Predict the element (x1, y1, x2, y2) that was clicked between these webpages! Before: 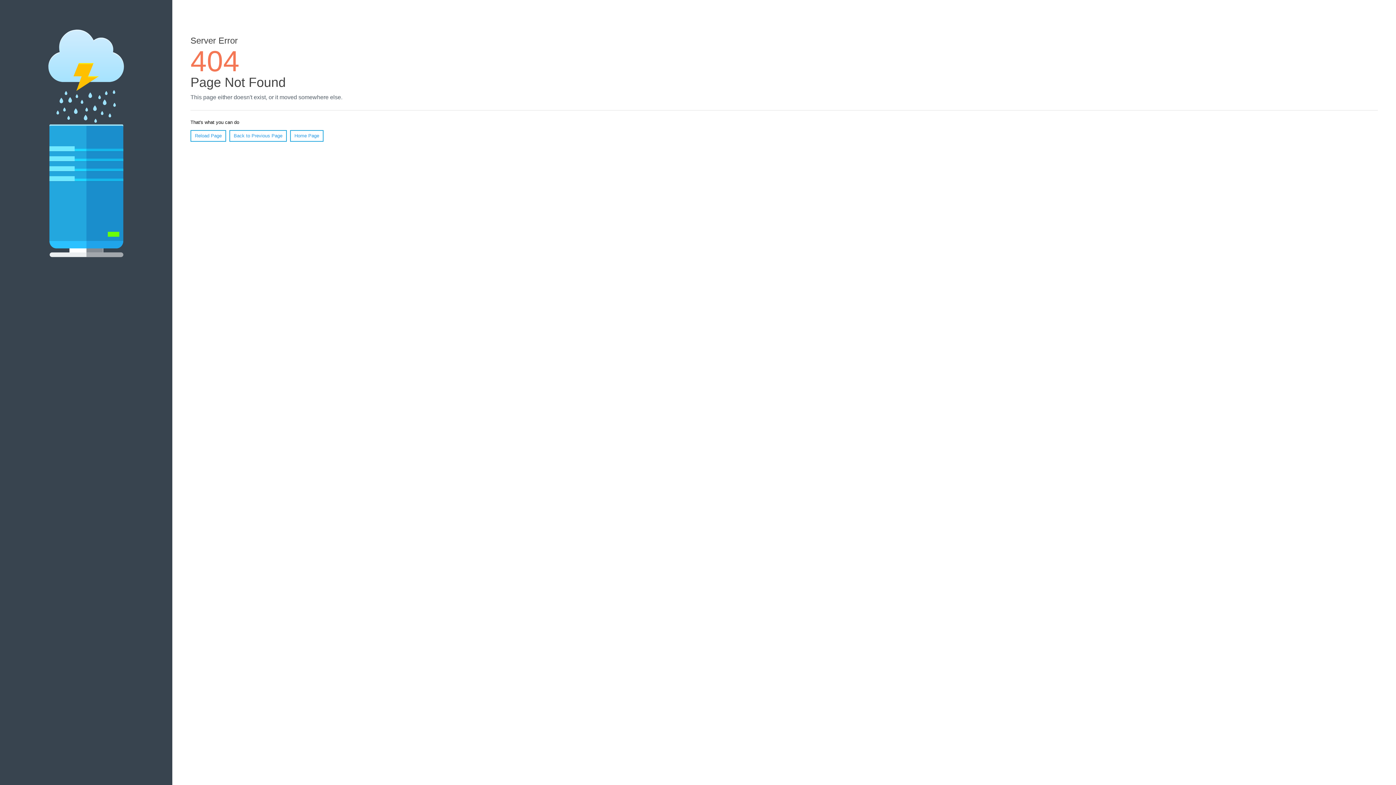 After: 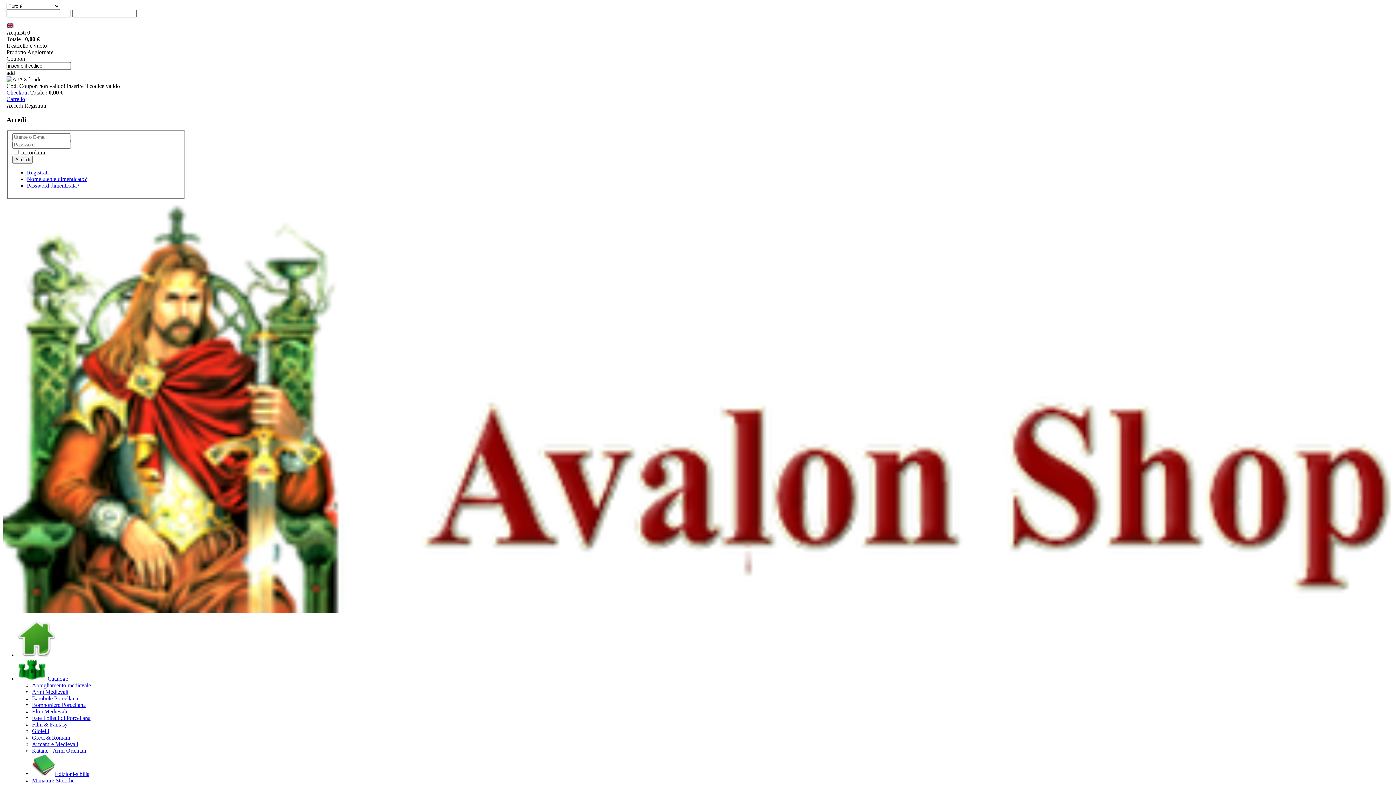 Action: bbox: (290, 130, 323, 141) label: Home Page